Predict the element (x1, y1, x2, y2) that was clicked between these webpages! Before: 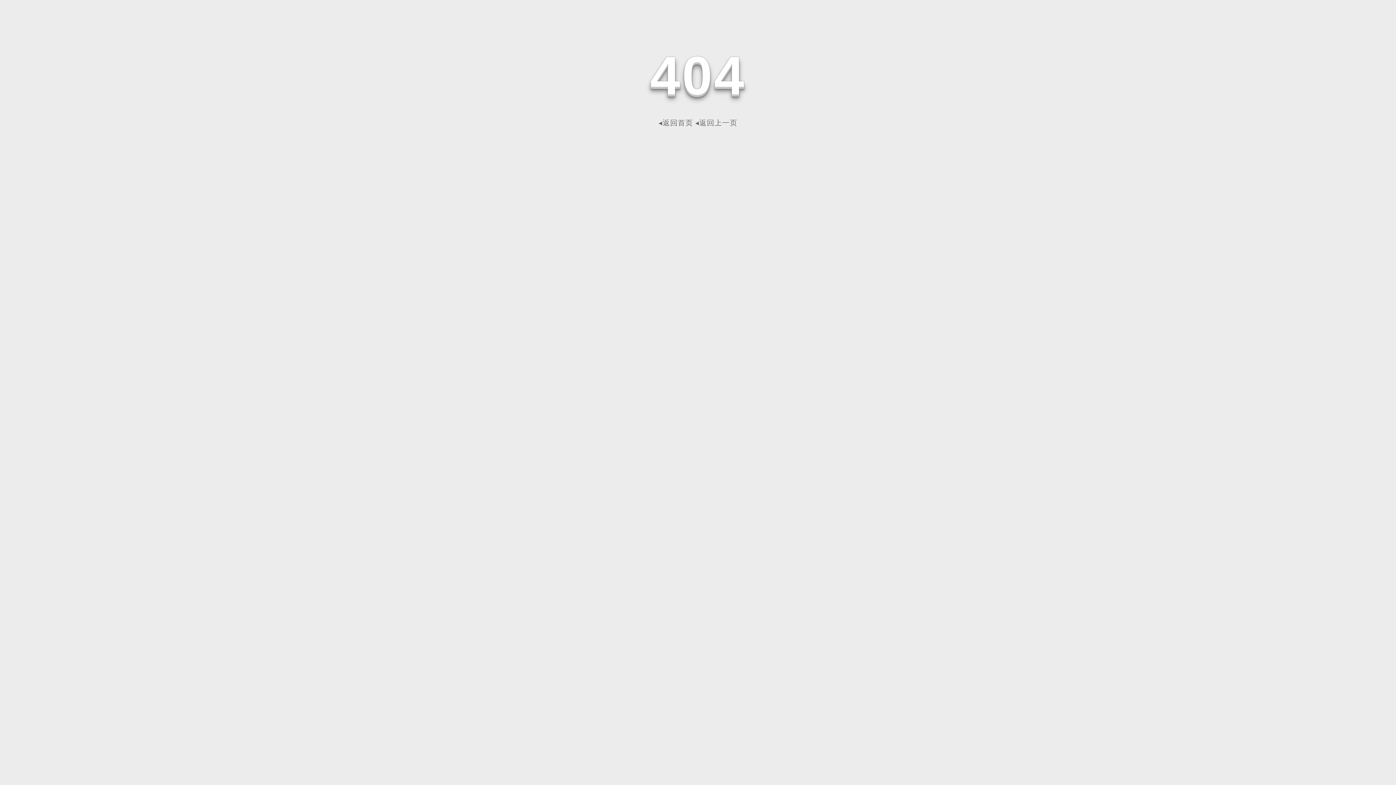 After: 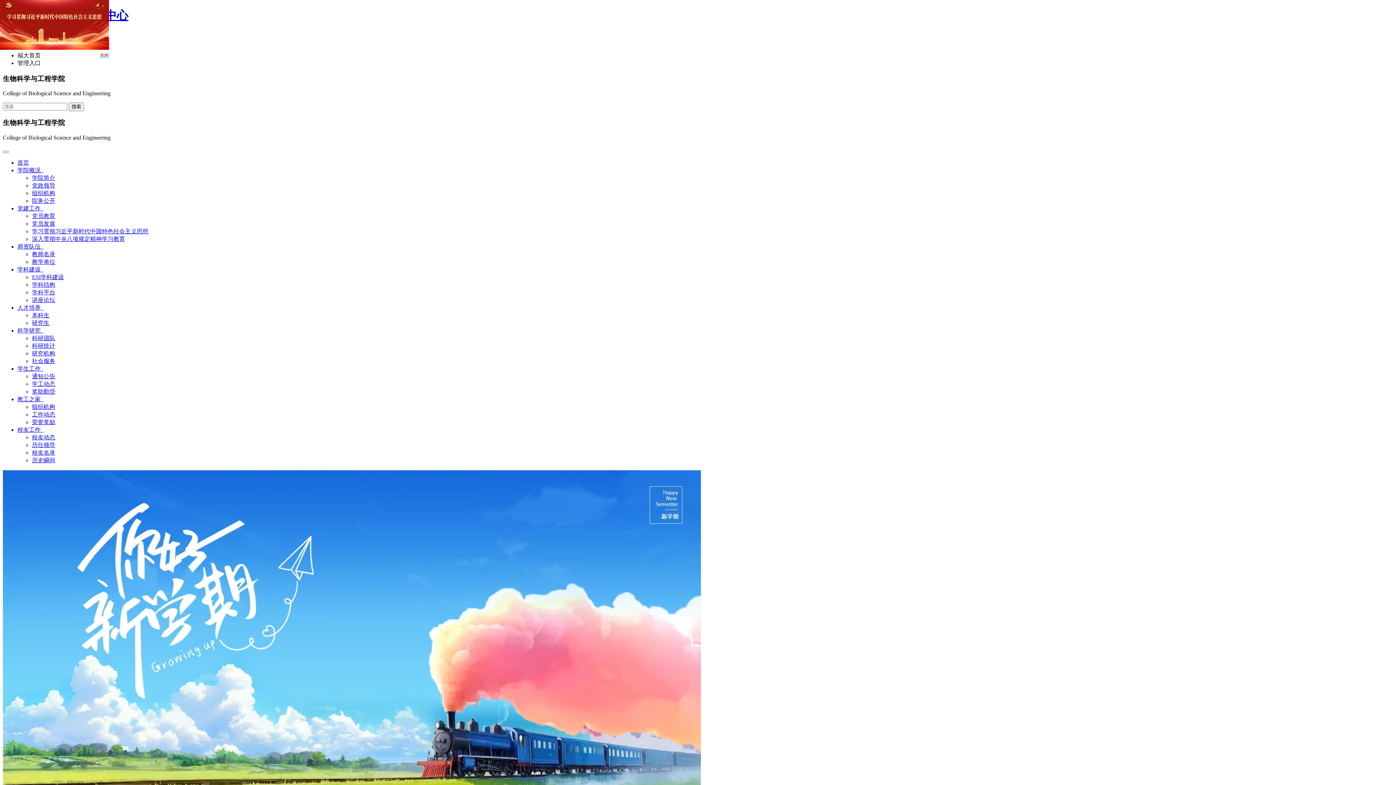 Action: label: ◂返回首页 bbox: (658, 118, 693, 126)